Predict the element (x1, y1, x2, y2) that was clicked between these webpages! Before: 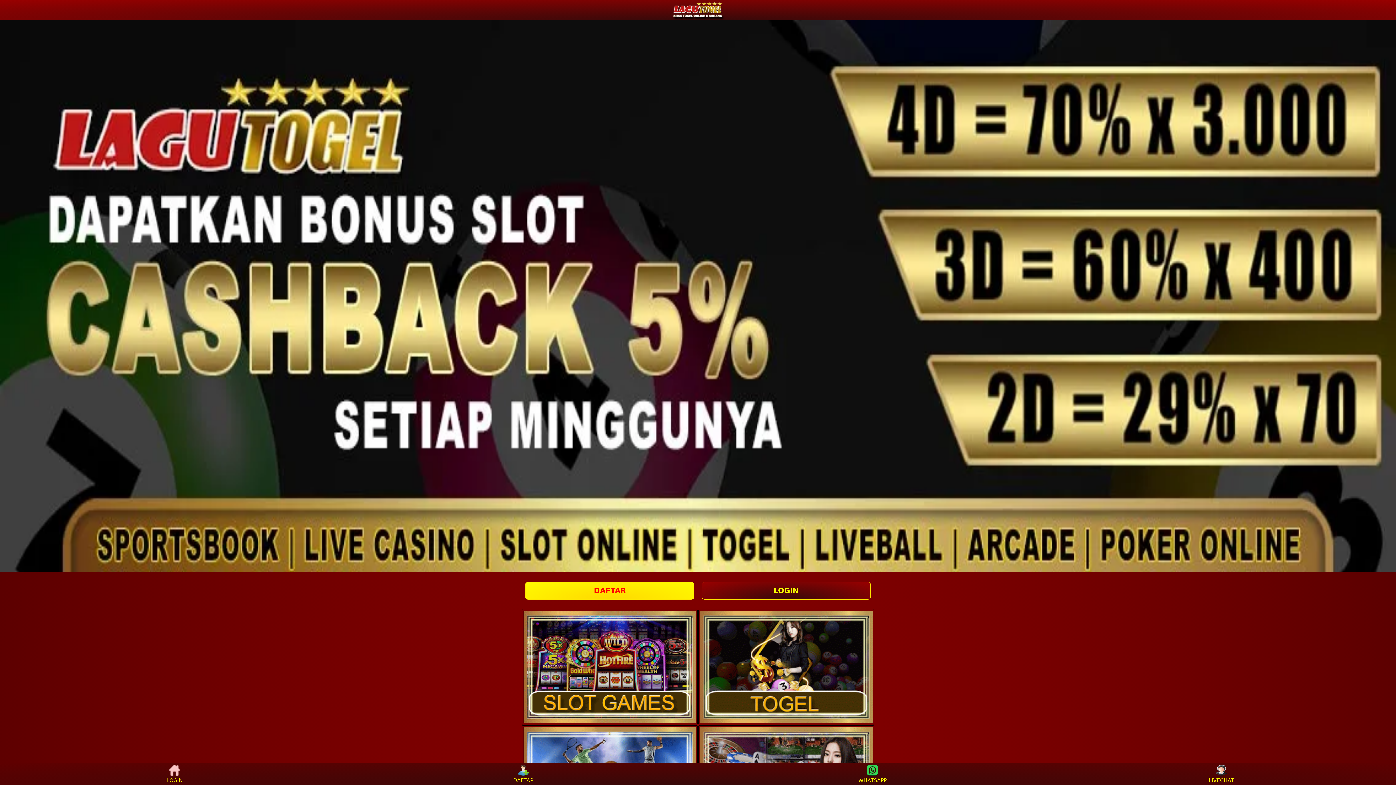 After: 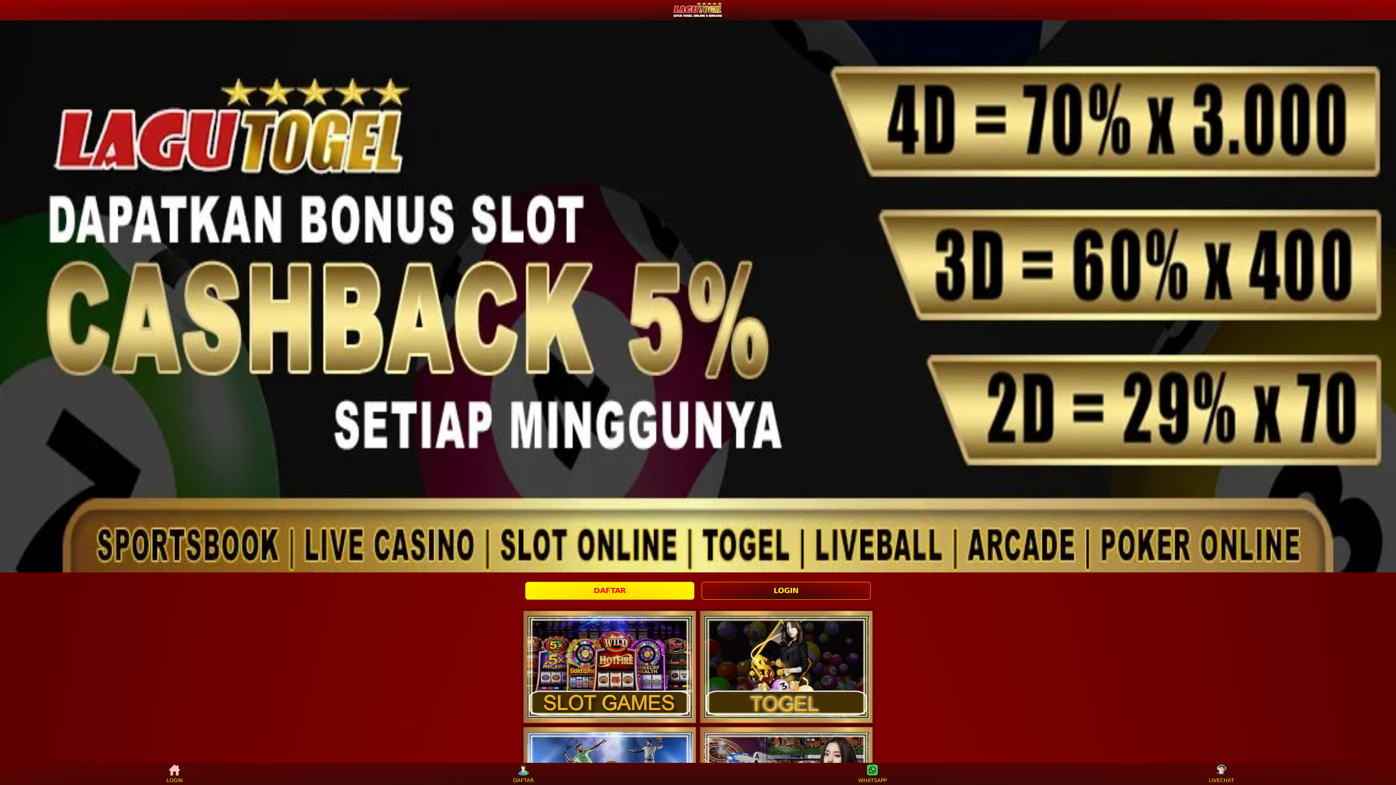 Action: label: LOGIN bbox: (160, 765, 188, 783)